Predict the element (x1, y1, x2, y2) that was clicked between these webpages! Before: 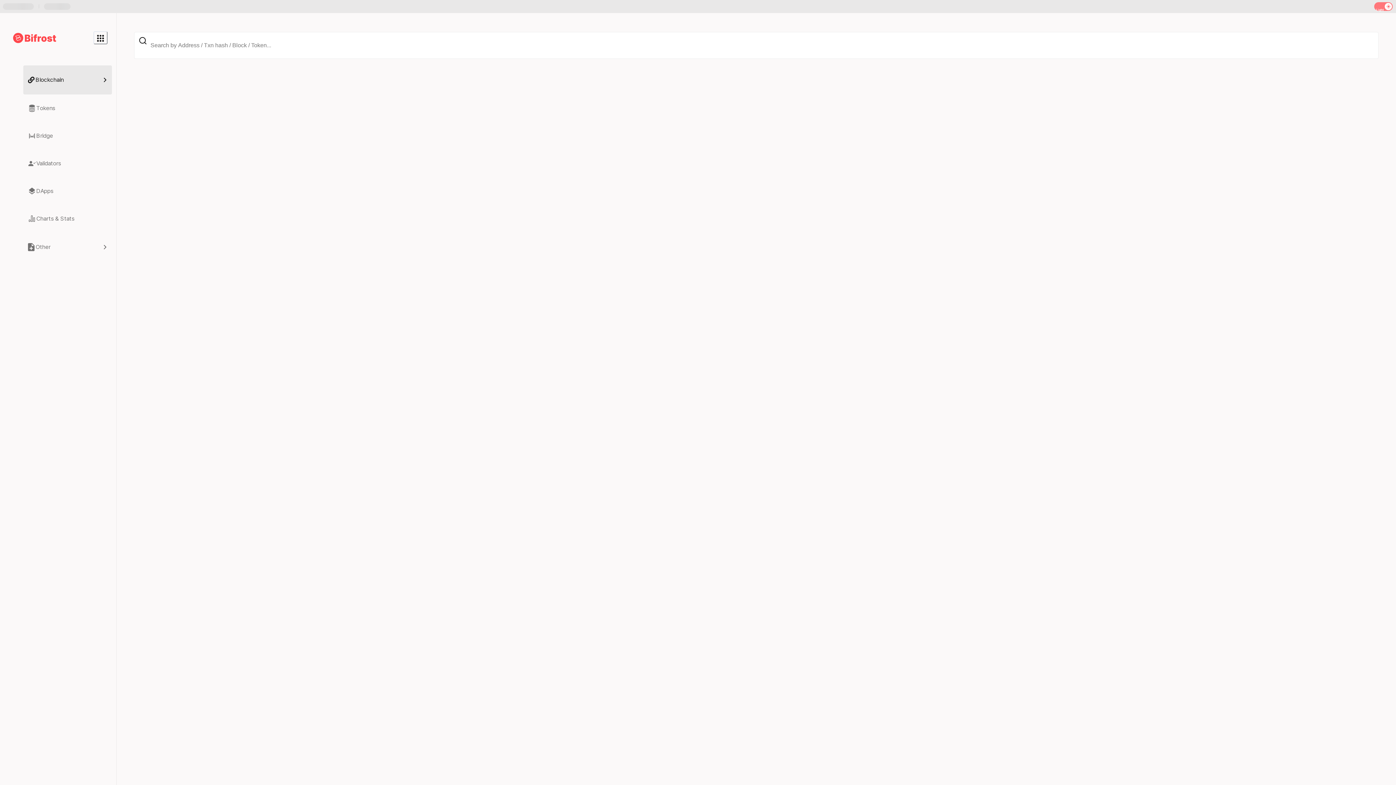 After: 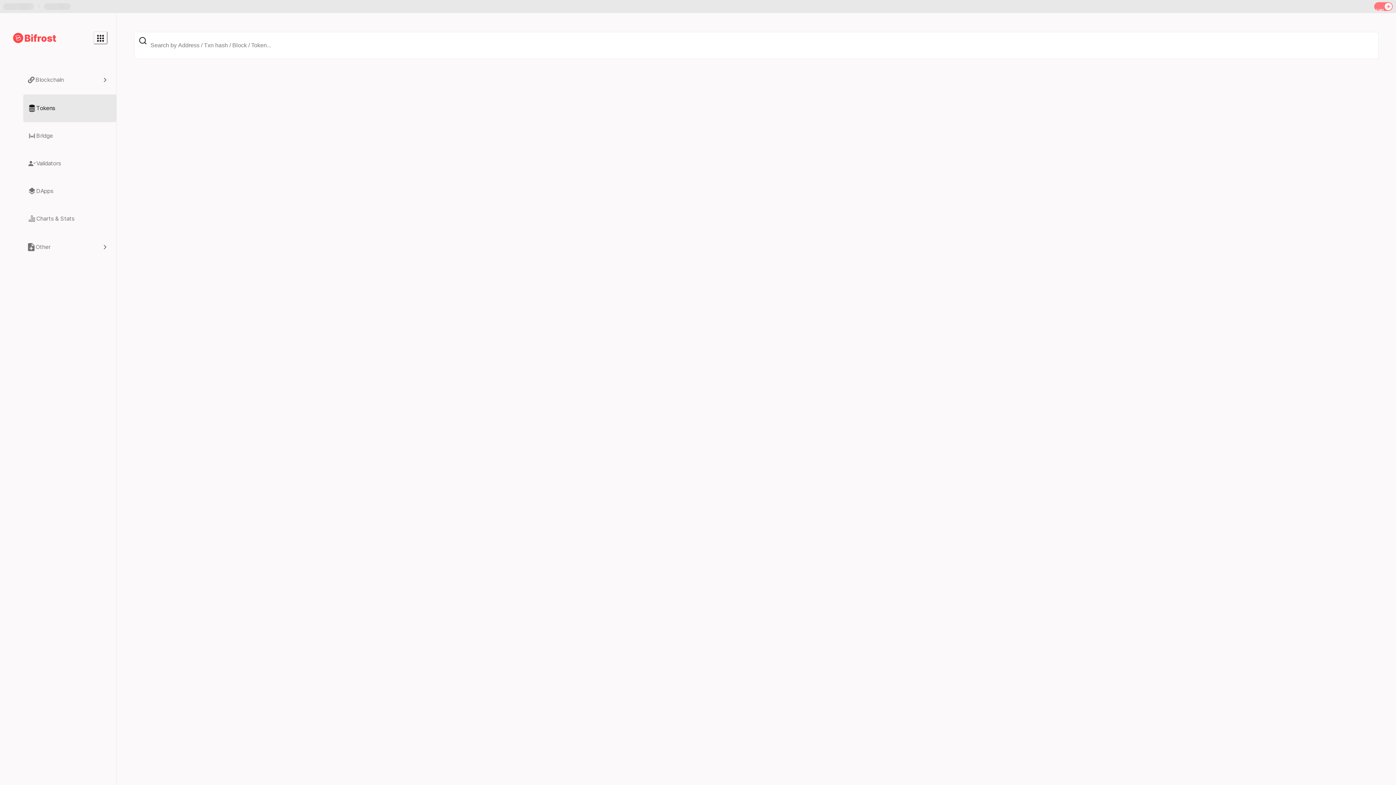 Action: label: Tokens link bbox: (23, 94, 116, 122)